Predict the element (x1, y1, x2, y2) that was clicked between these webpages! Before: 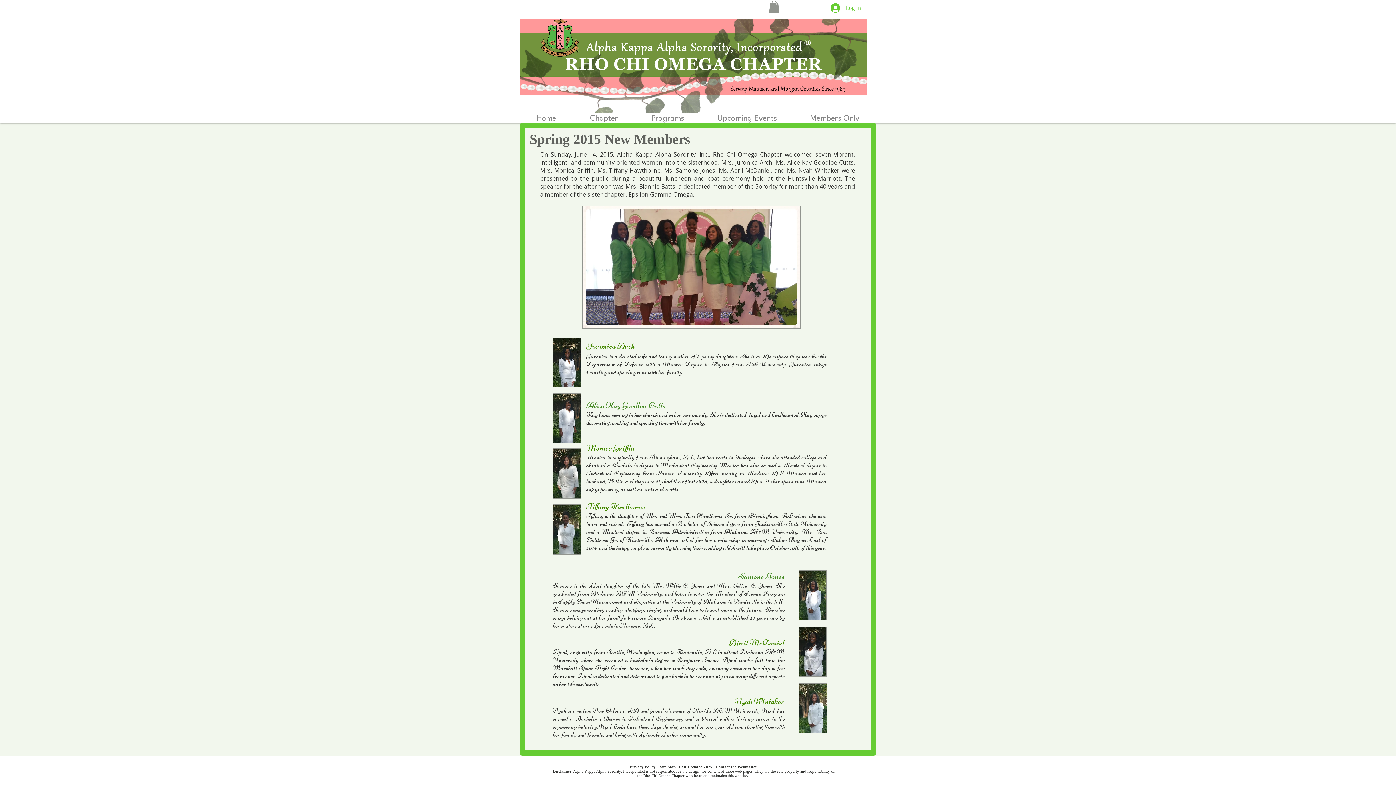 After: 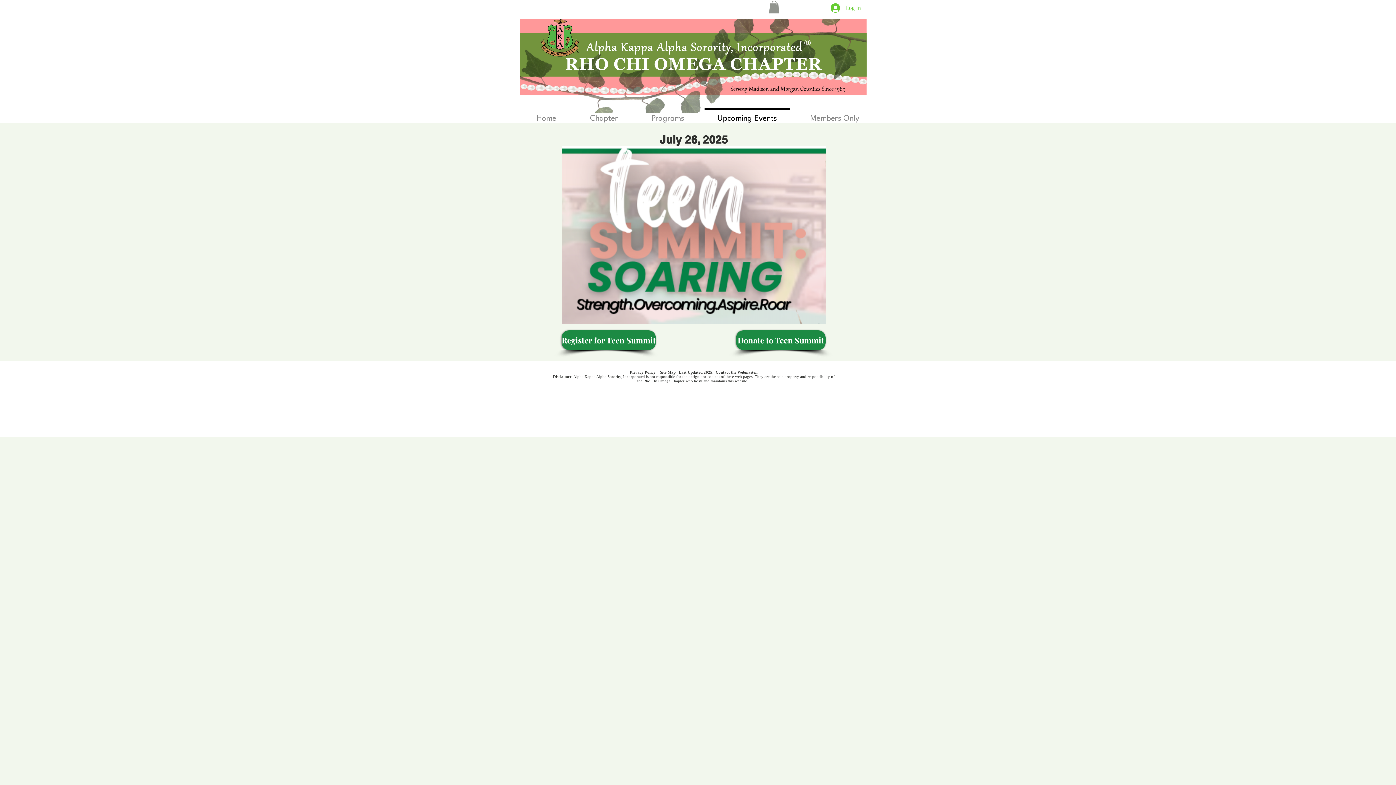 Action: label: Upcoming Events bbox: (701, 108, 793, 122)